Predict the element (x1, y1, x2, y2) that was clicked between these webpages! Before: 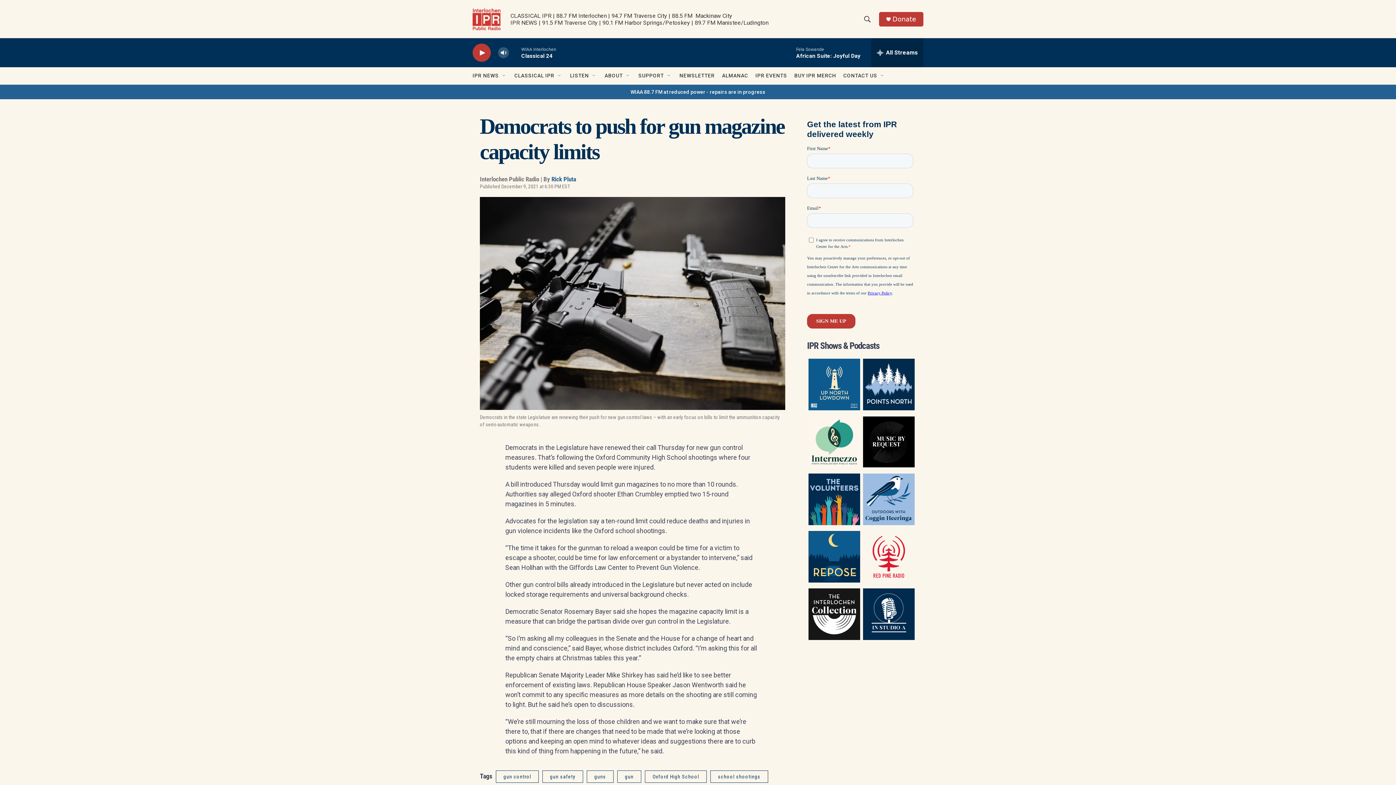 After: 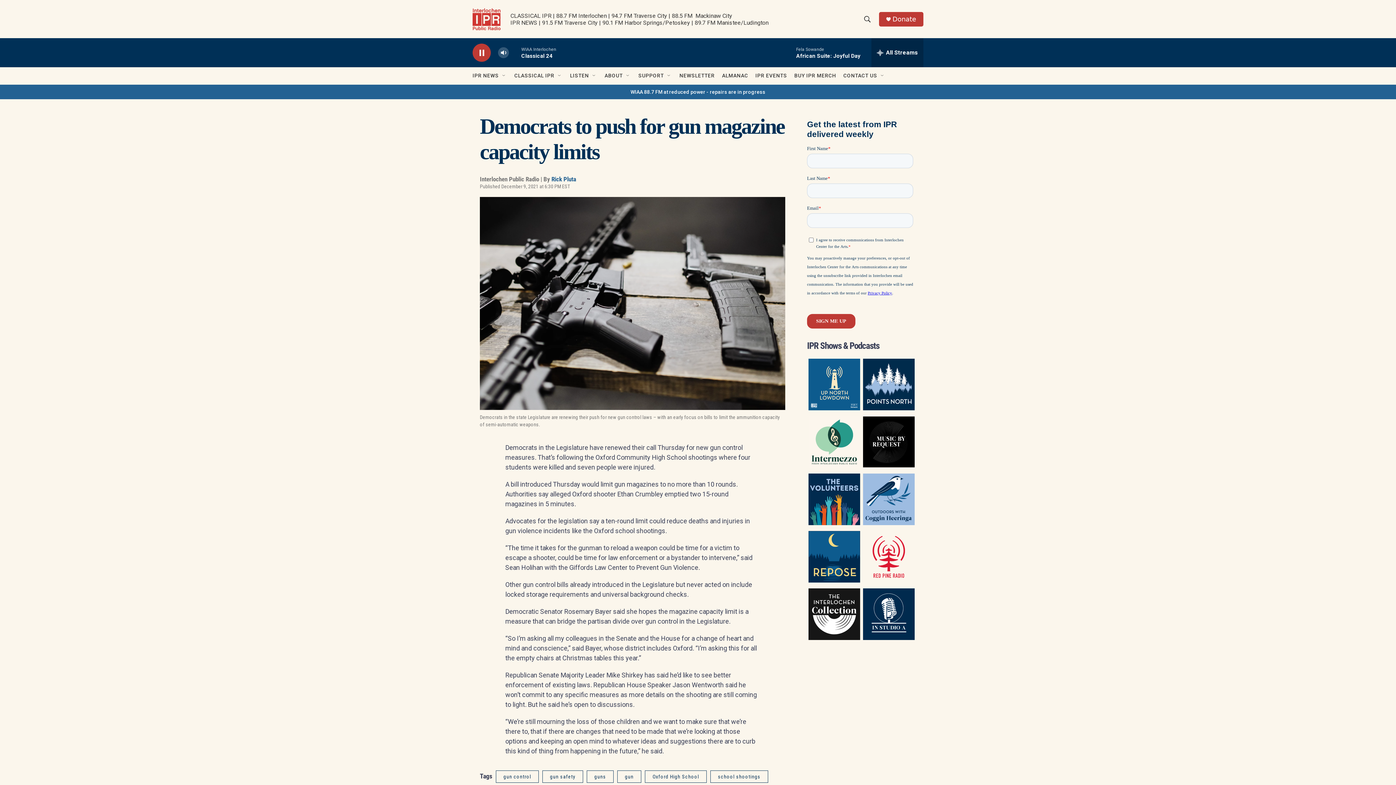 Action: label: play bbox: (476, 48, 487, 56)